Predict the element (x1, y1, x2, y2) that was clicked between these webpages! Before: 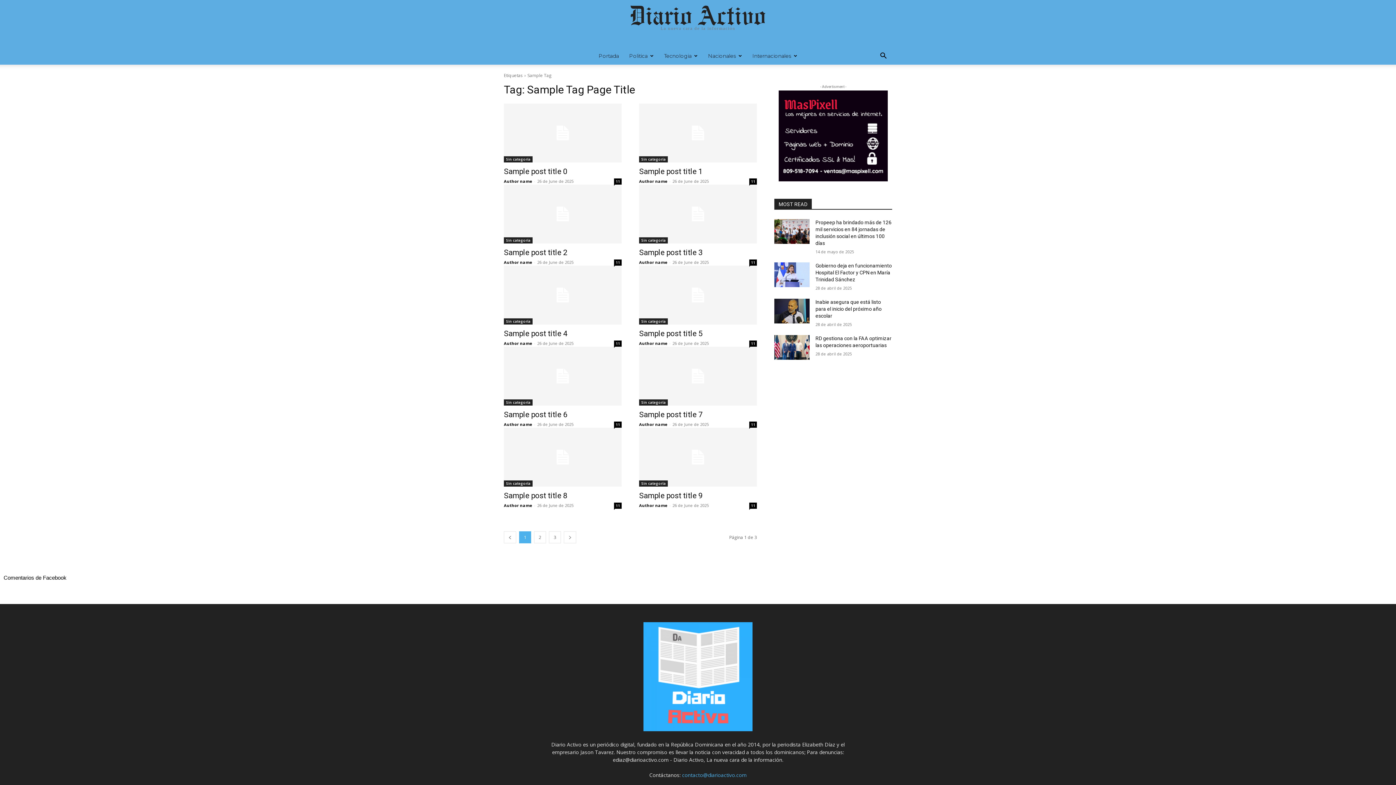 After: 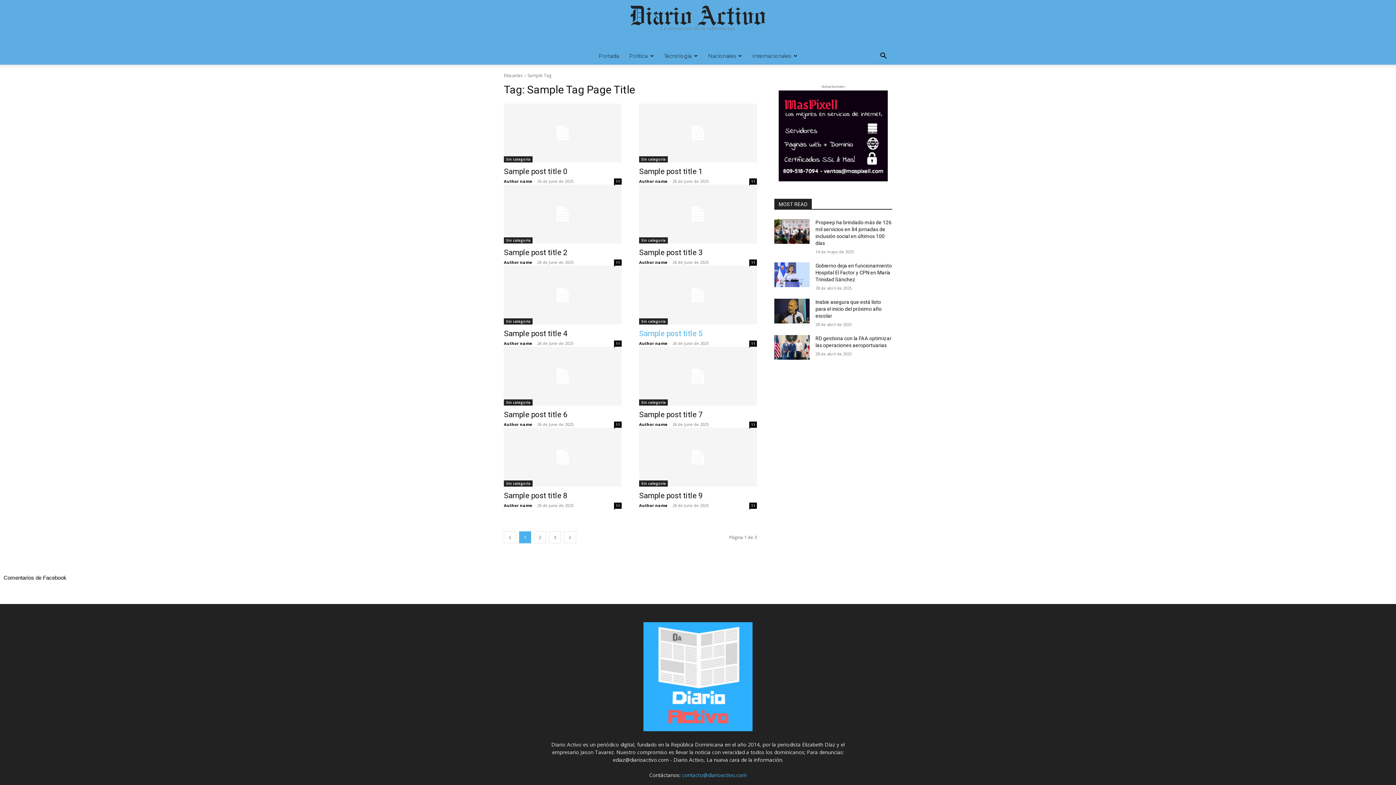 Action: bbox: (639, 340, 667, 346) label: Author name